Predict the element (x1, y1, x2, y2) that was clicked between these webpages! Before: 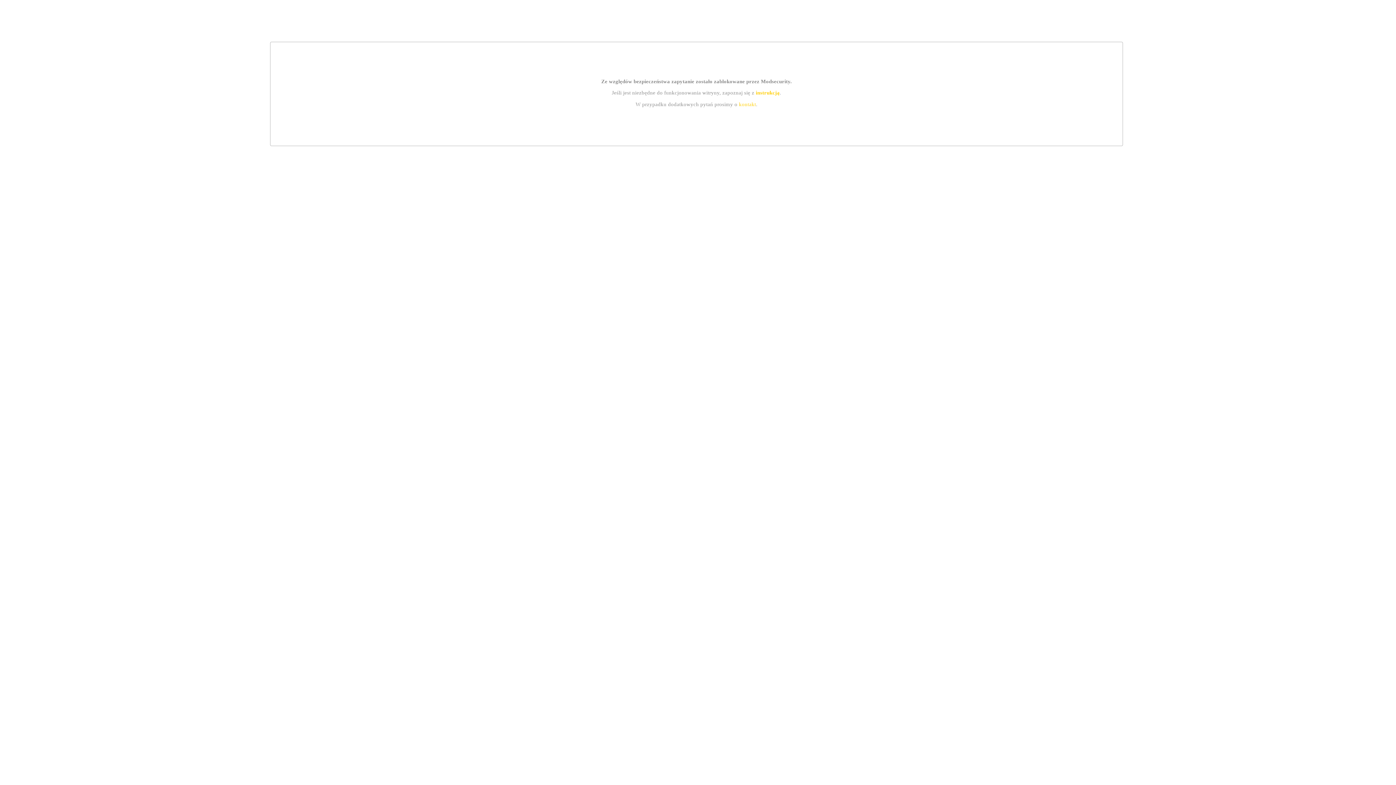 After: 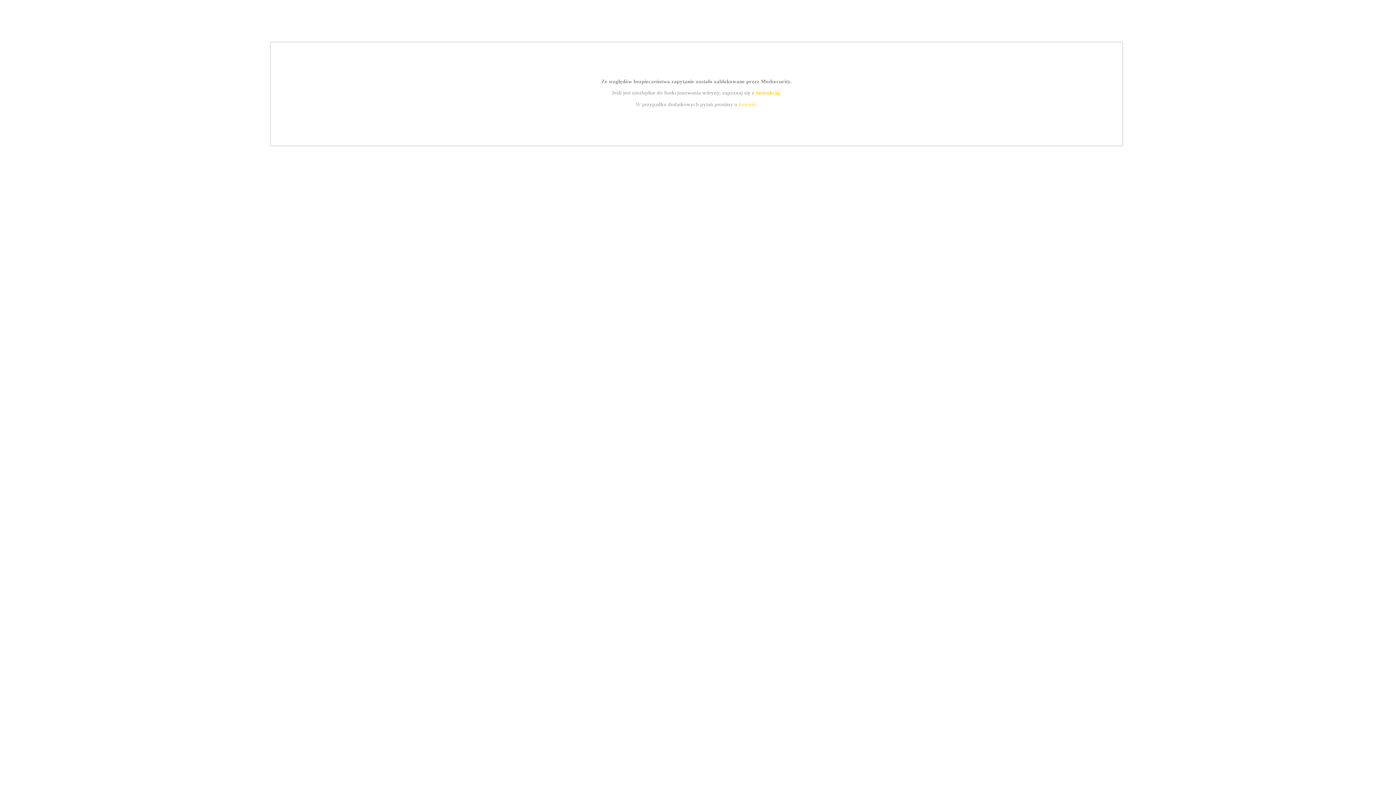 Action: bbox: (739, 101, 756, 107) label: kontakt